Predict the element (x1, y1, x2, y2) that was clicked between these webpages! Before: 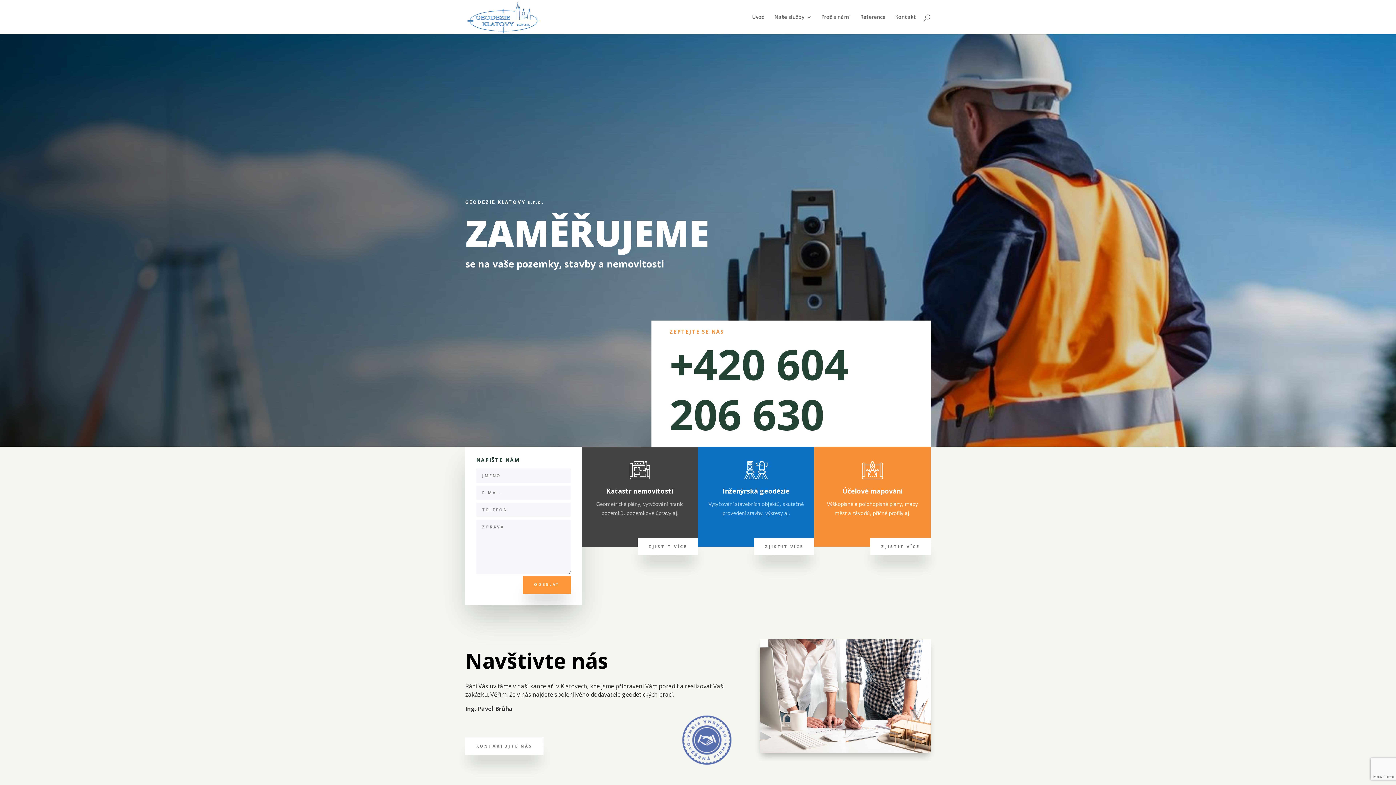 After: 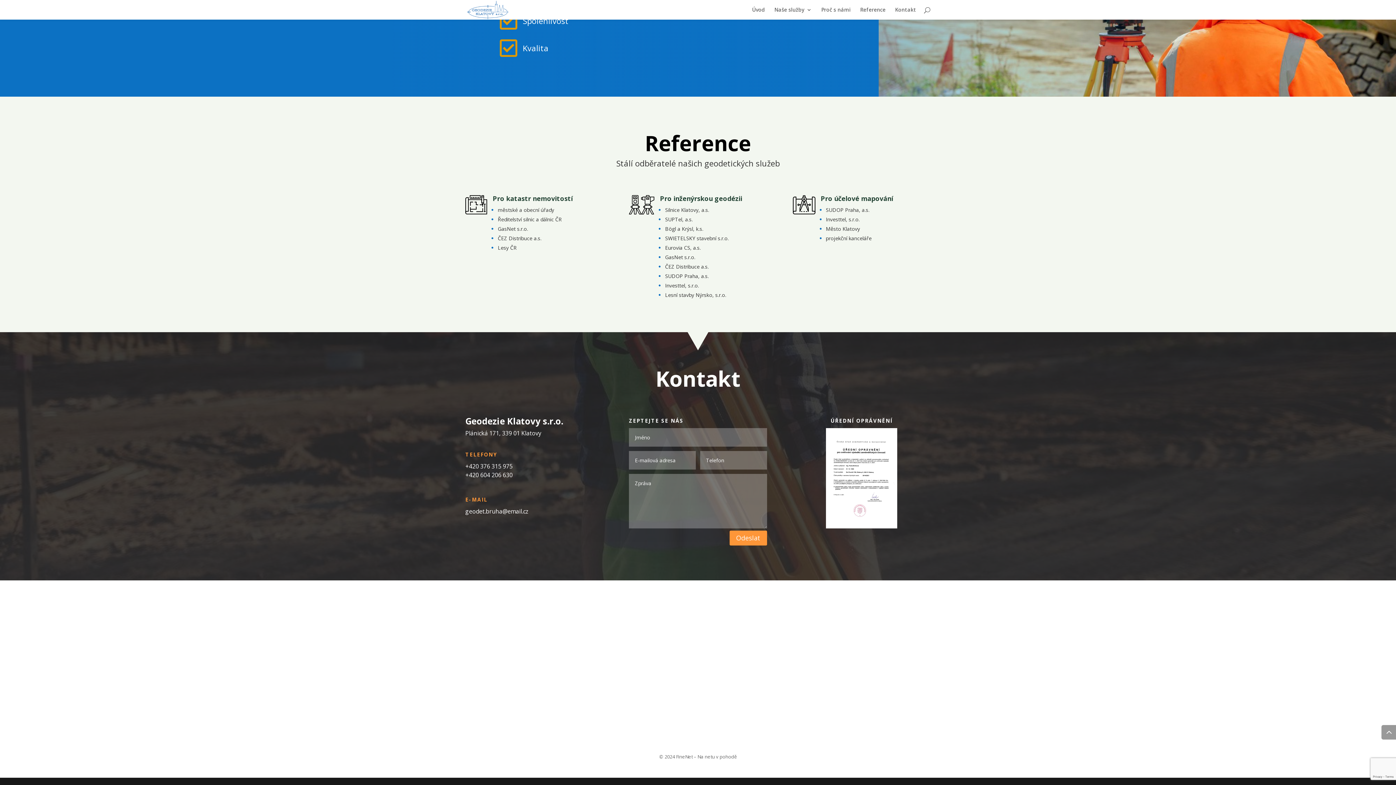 Action: label: Kontakt bbox: (895, 14, 916, 34)